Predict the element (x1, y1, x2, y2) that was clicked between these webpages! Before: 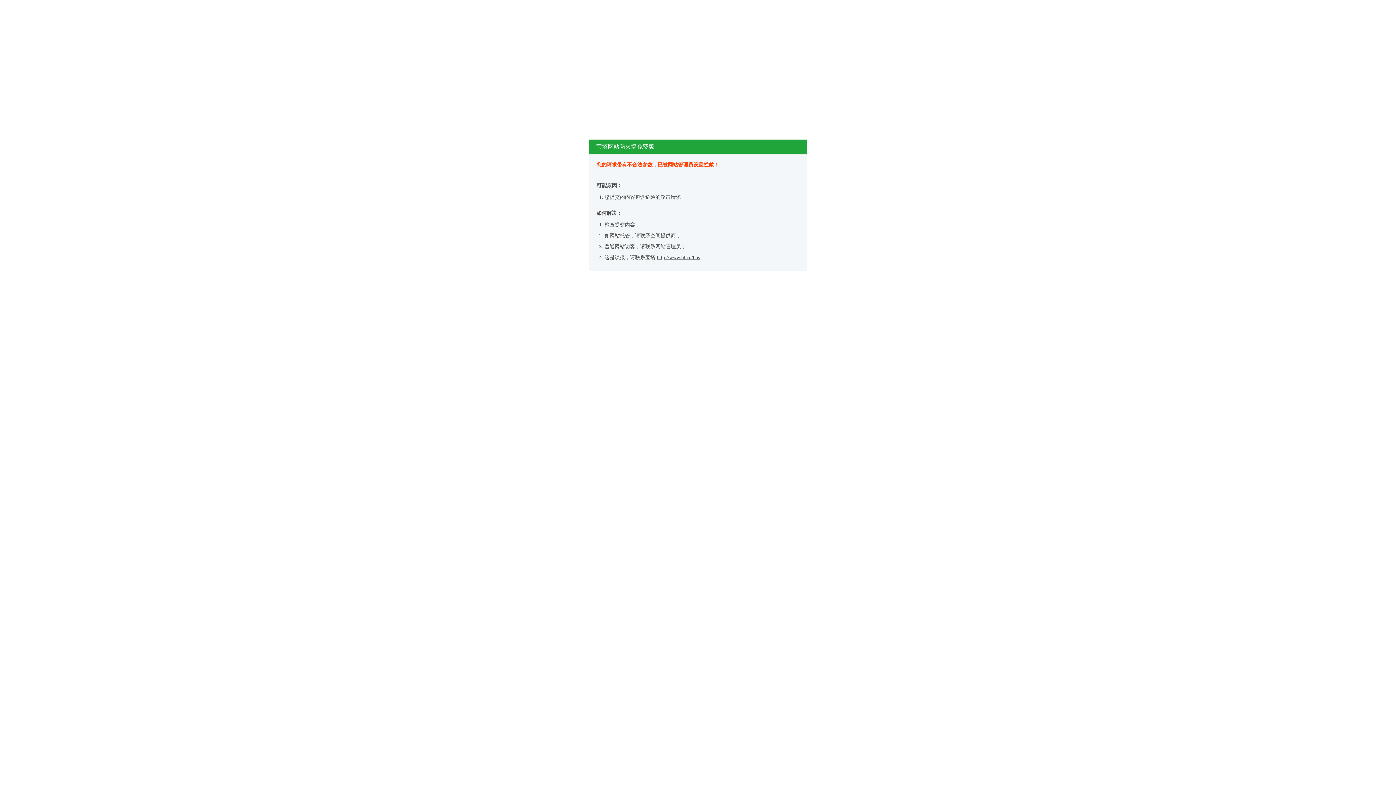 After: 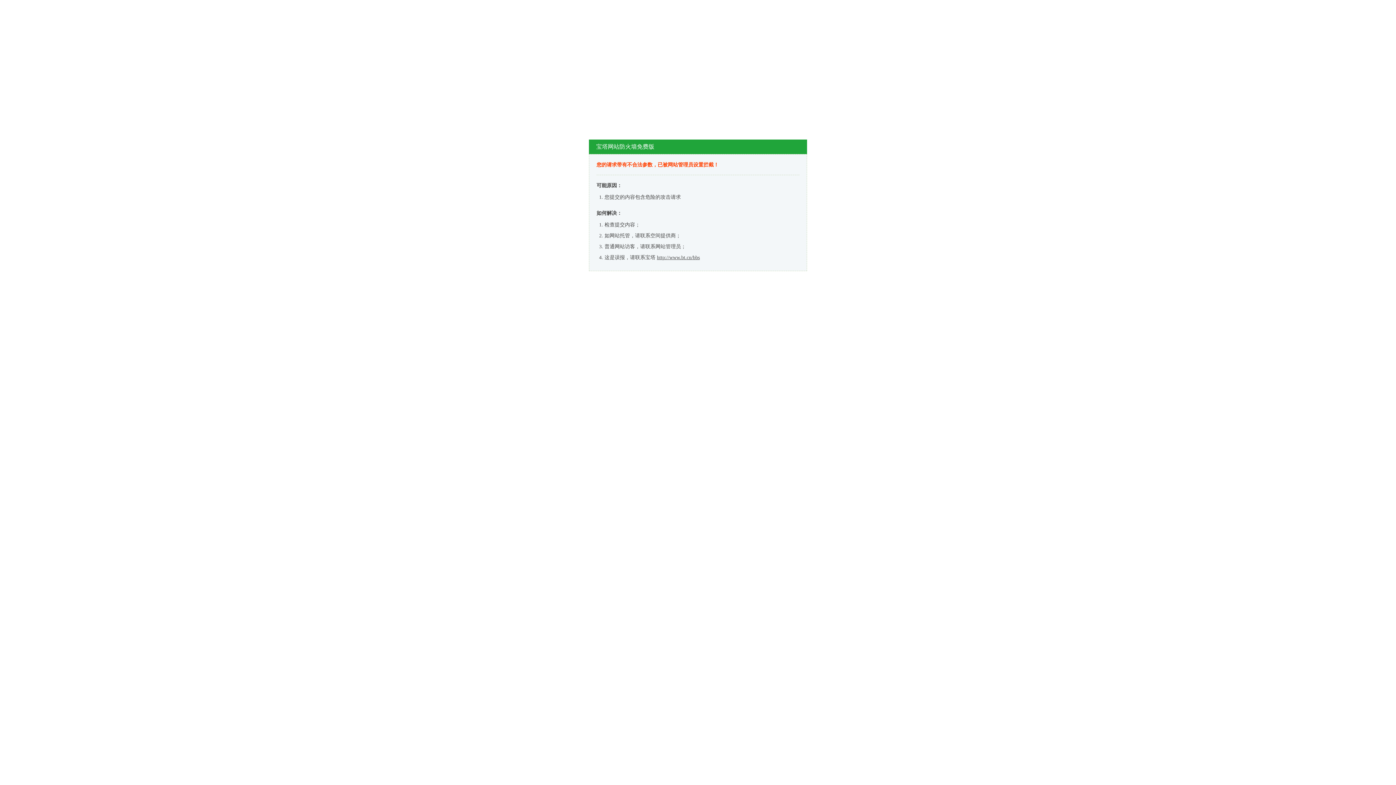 Action: bbox: (657, 254, 700, 260) label: http://www.bt.cn/bbs